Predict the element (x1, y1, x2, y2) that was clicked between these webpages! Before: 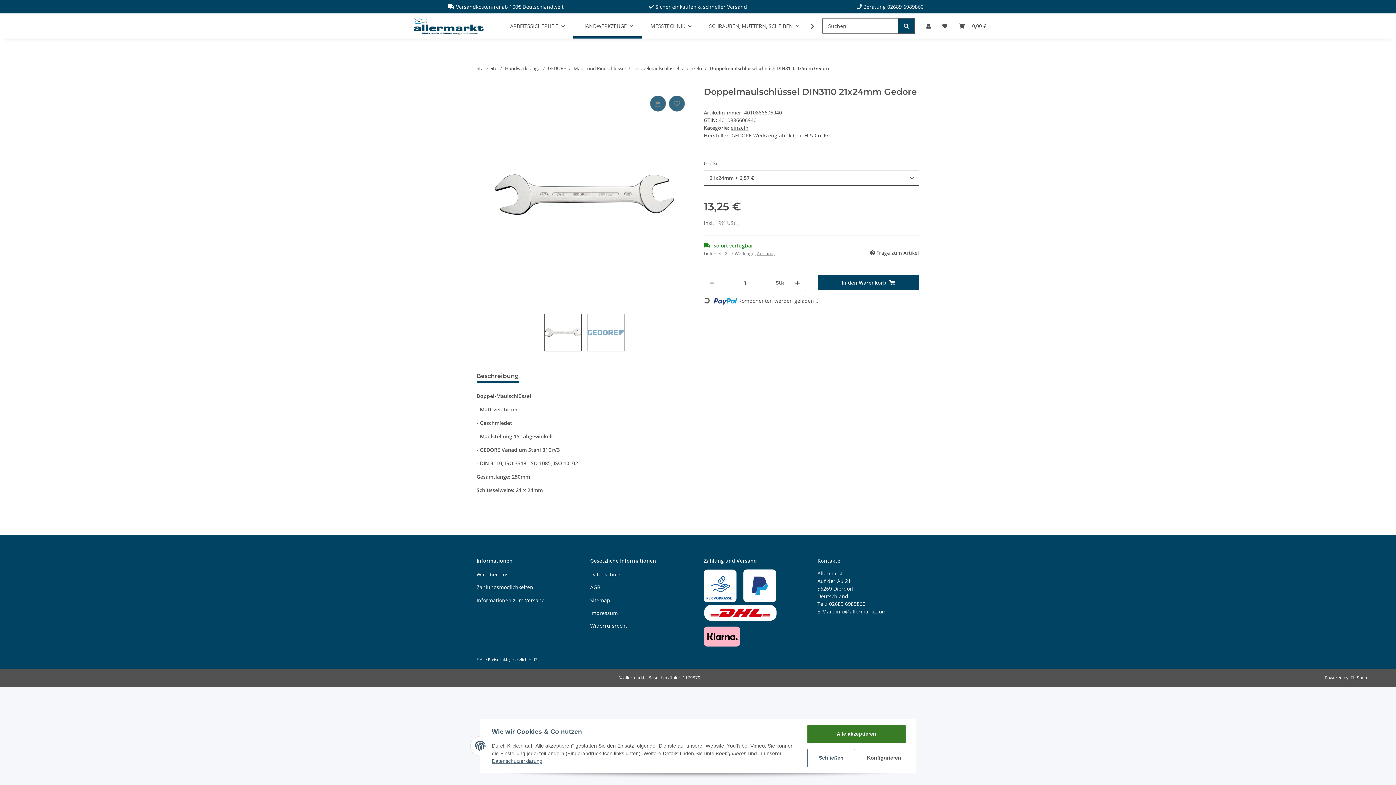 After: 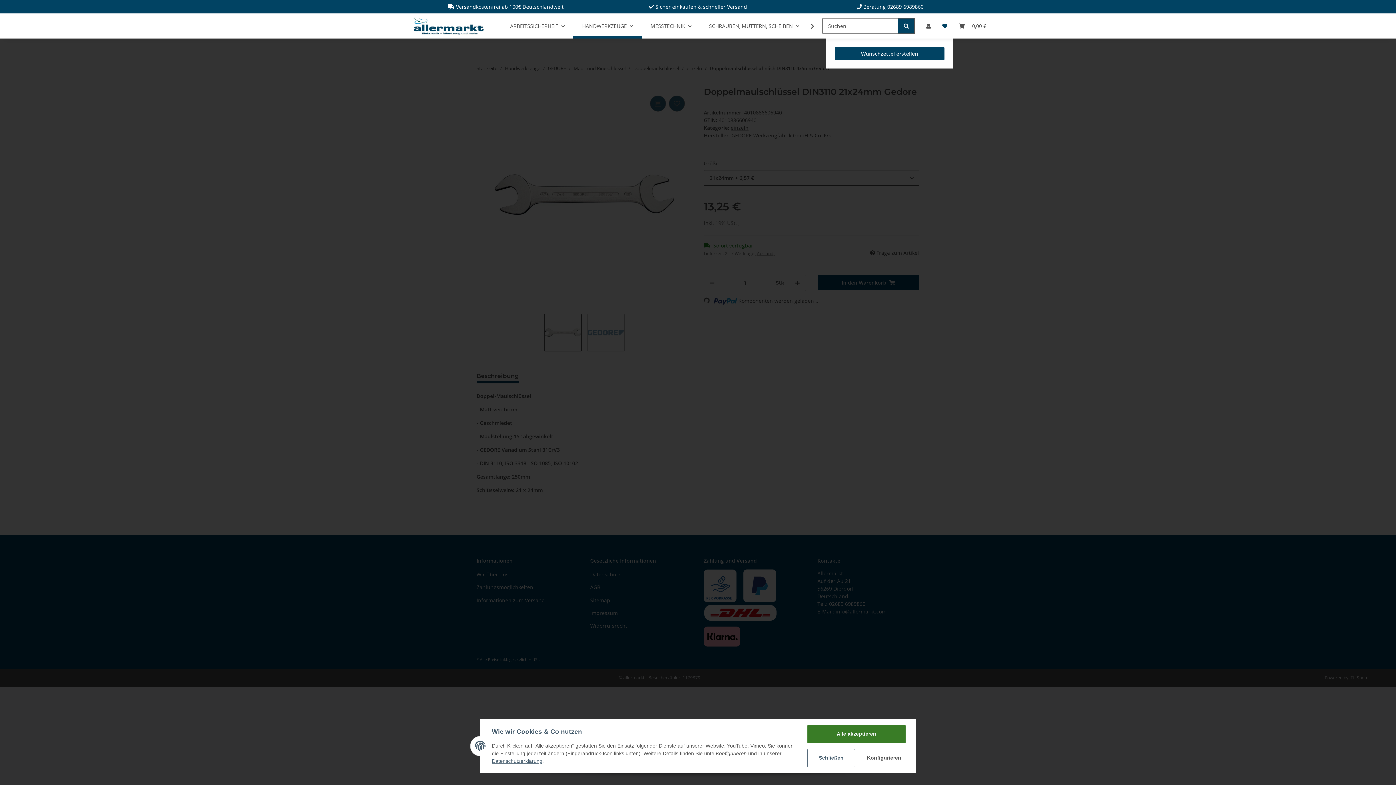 Action: label: Wunschzettel bbox: (936, 13, 953, 38)